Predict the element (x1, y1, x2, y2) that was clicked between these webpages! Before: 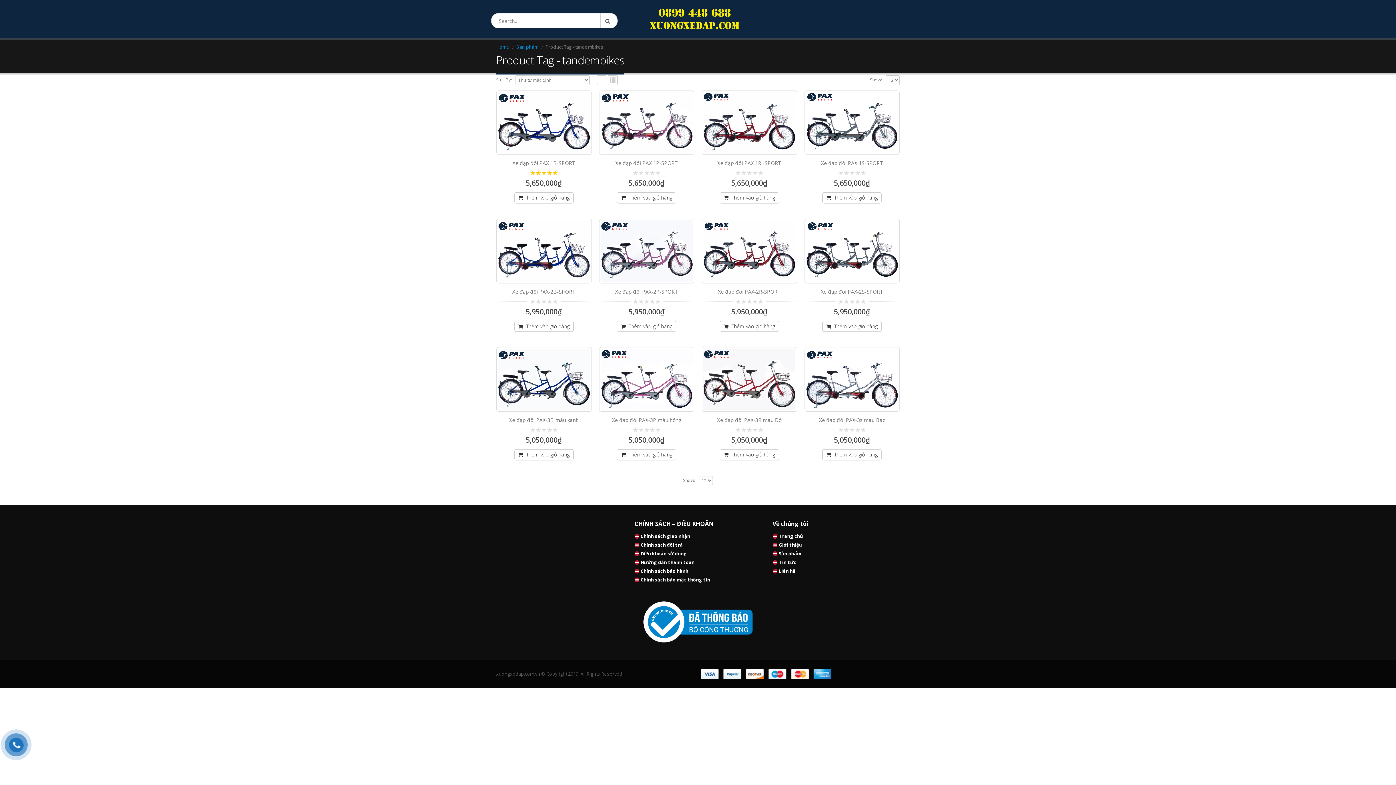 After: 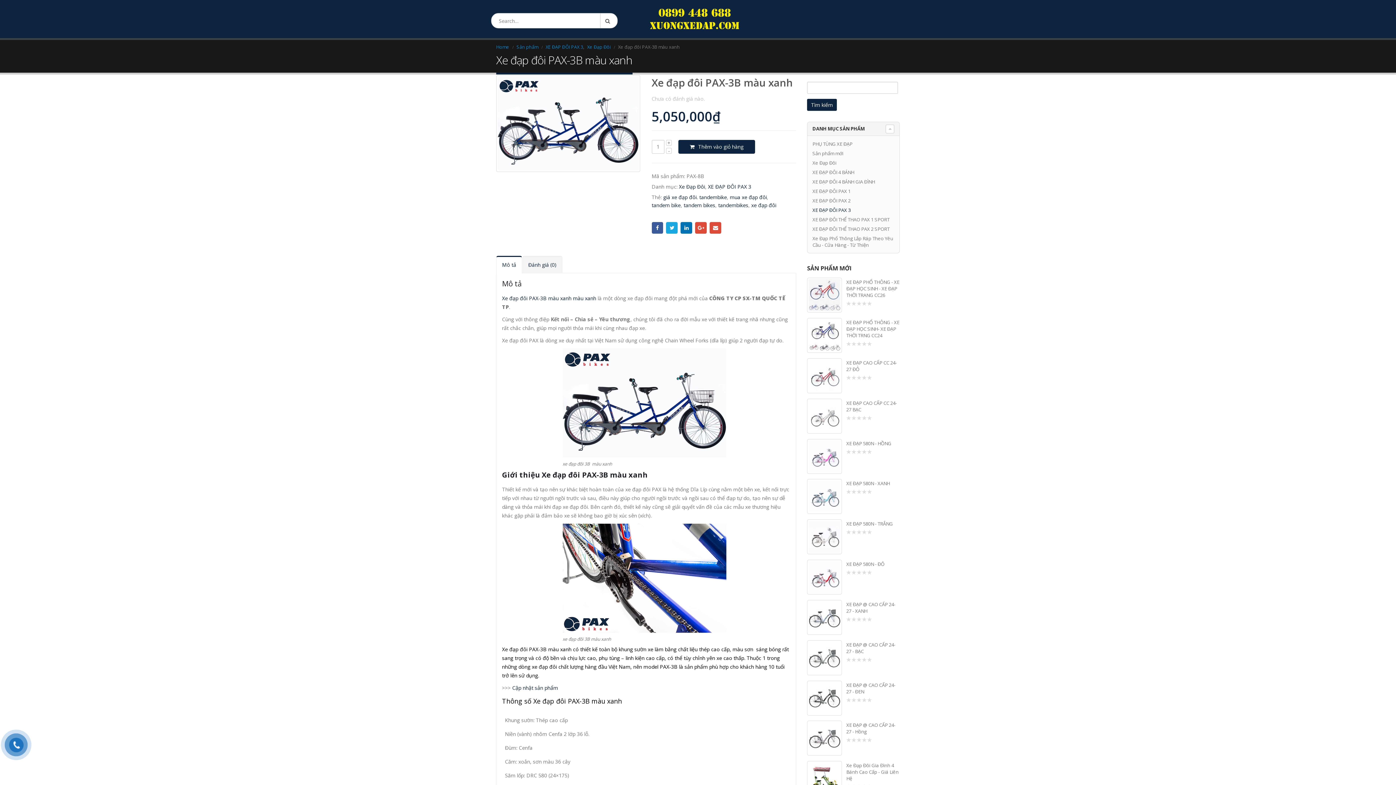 Action: bbox: (496, 417, 591, 423) label: Xe đạp đôi PAX-3B màu xanh